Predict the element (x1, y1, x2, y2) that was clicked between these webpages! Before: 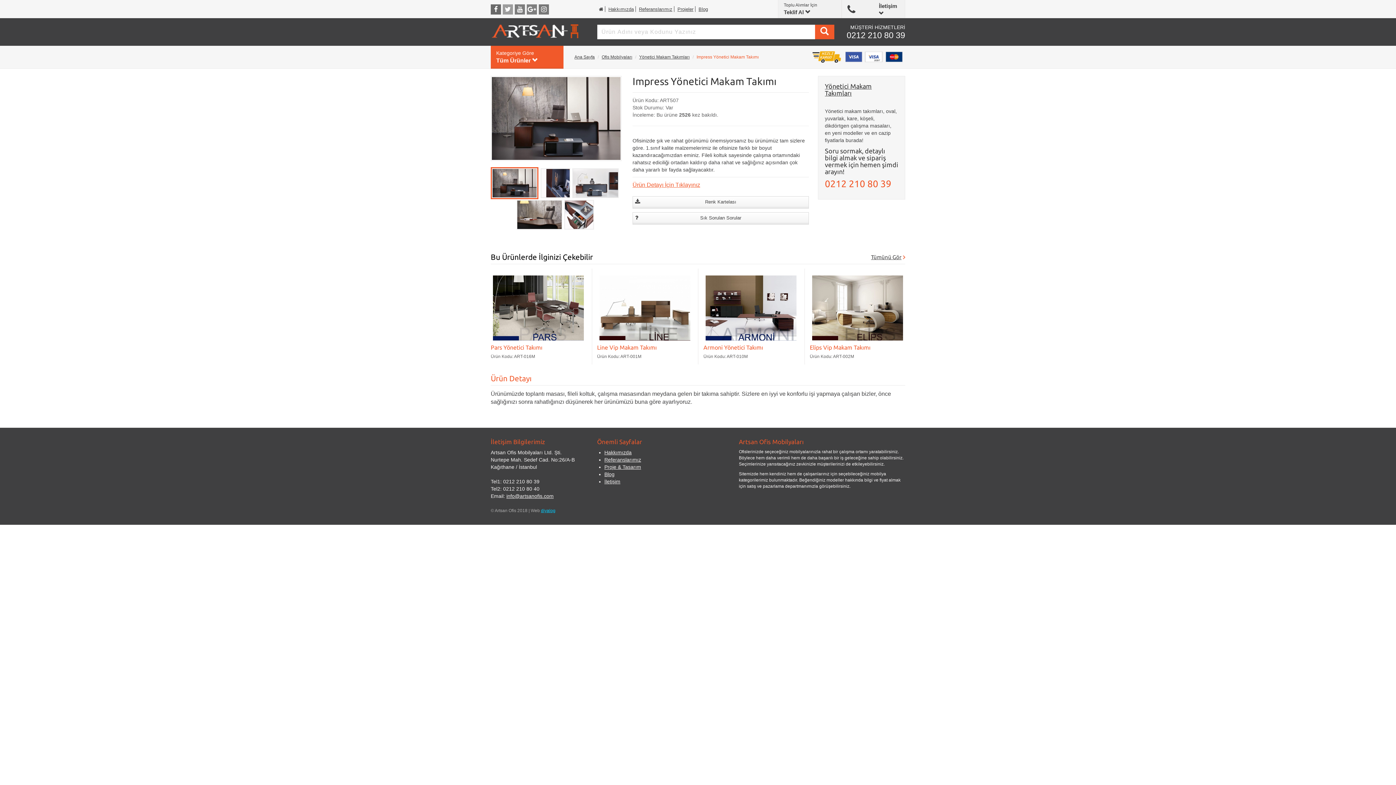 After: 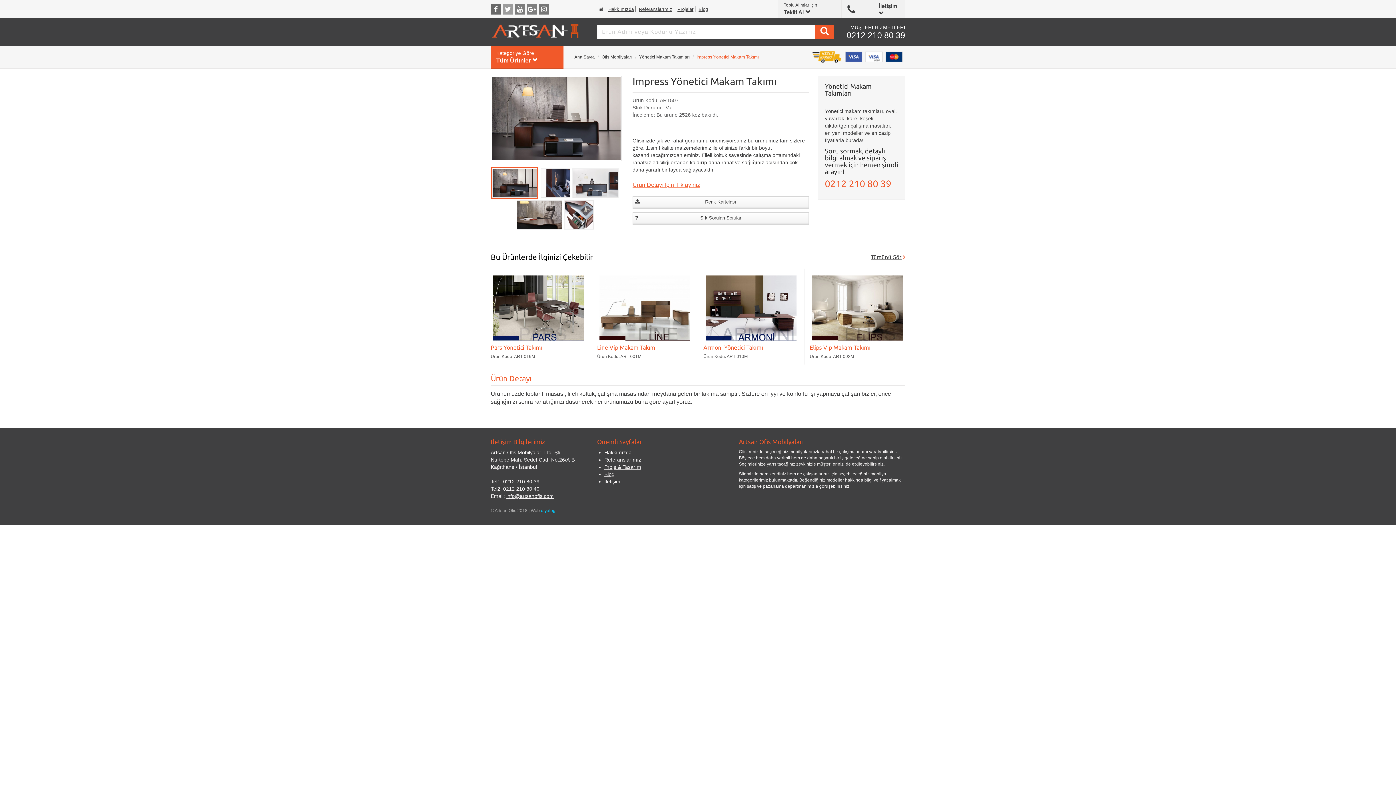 Action: label: diyalog bbox: (541, 508, 555, 513)